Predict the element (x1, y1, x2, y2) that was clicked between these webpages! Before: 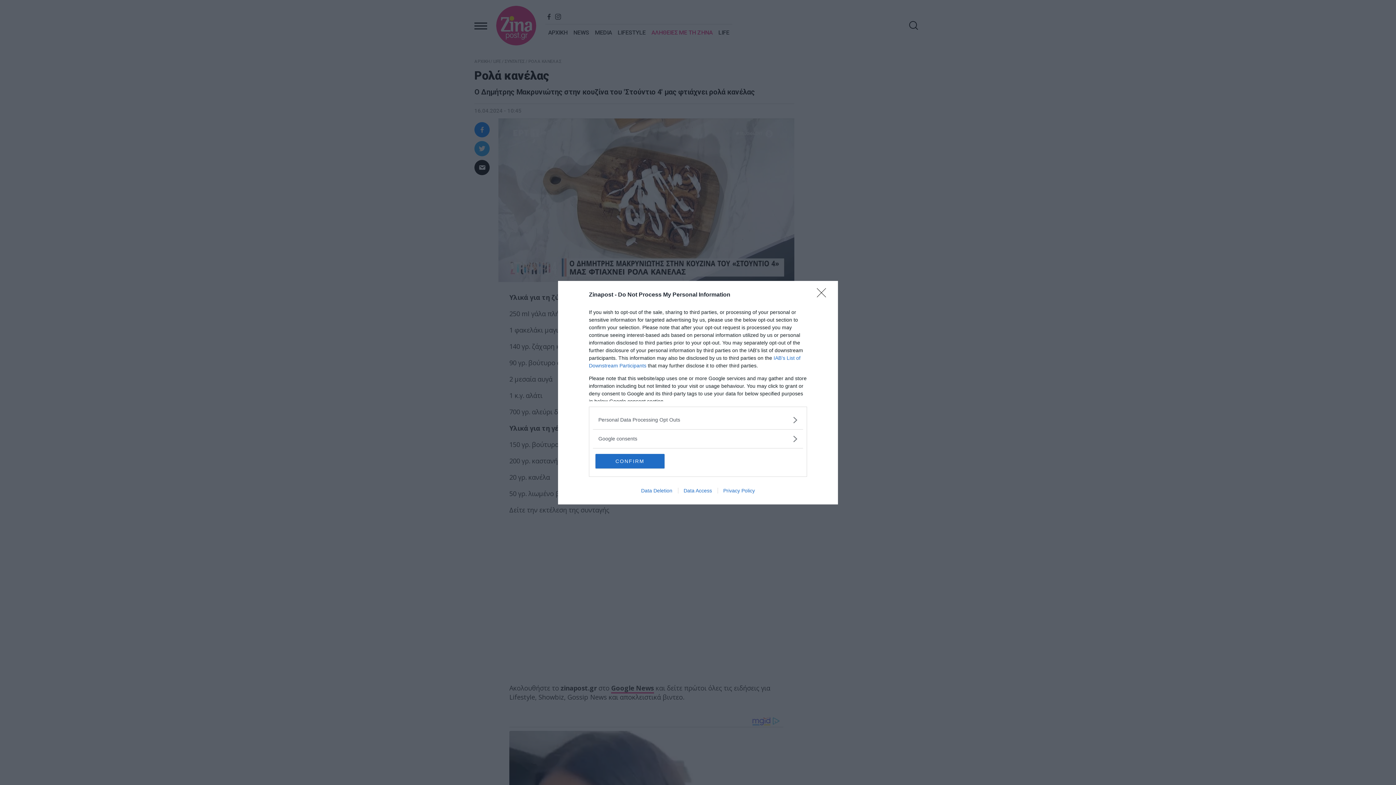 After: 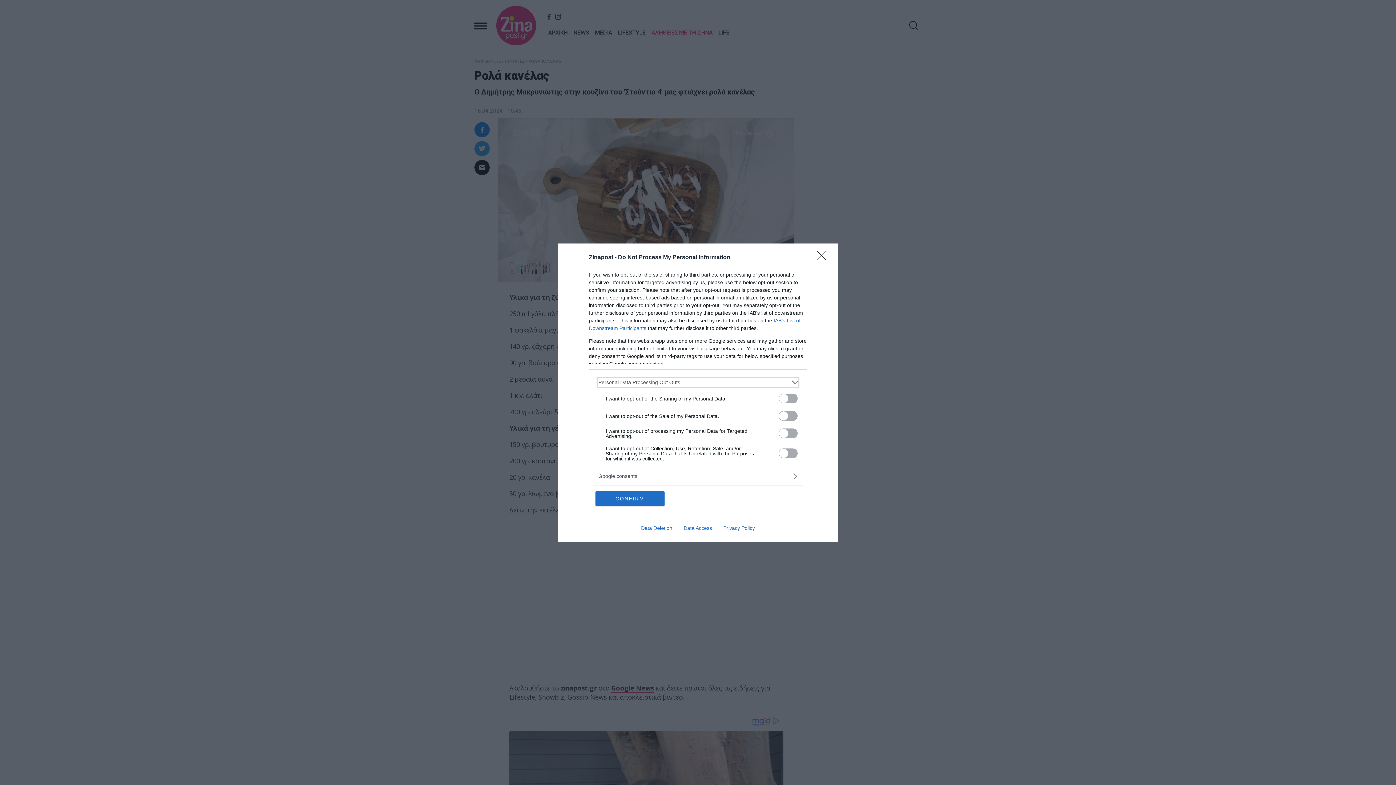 Action: label: Opt-Outs bbox: (598, 416, 797, 423)